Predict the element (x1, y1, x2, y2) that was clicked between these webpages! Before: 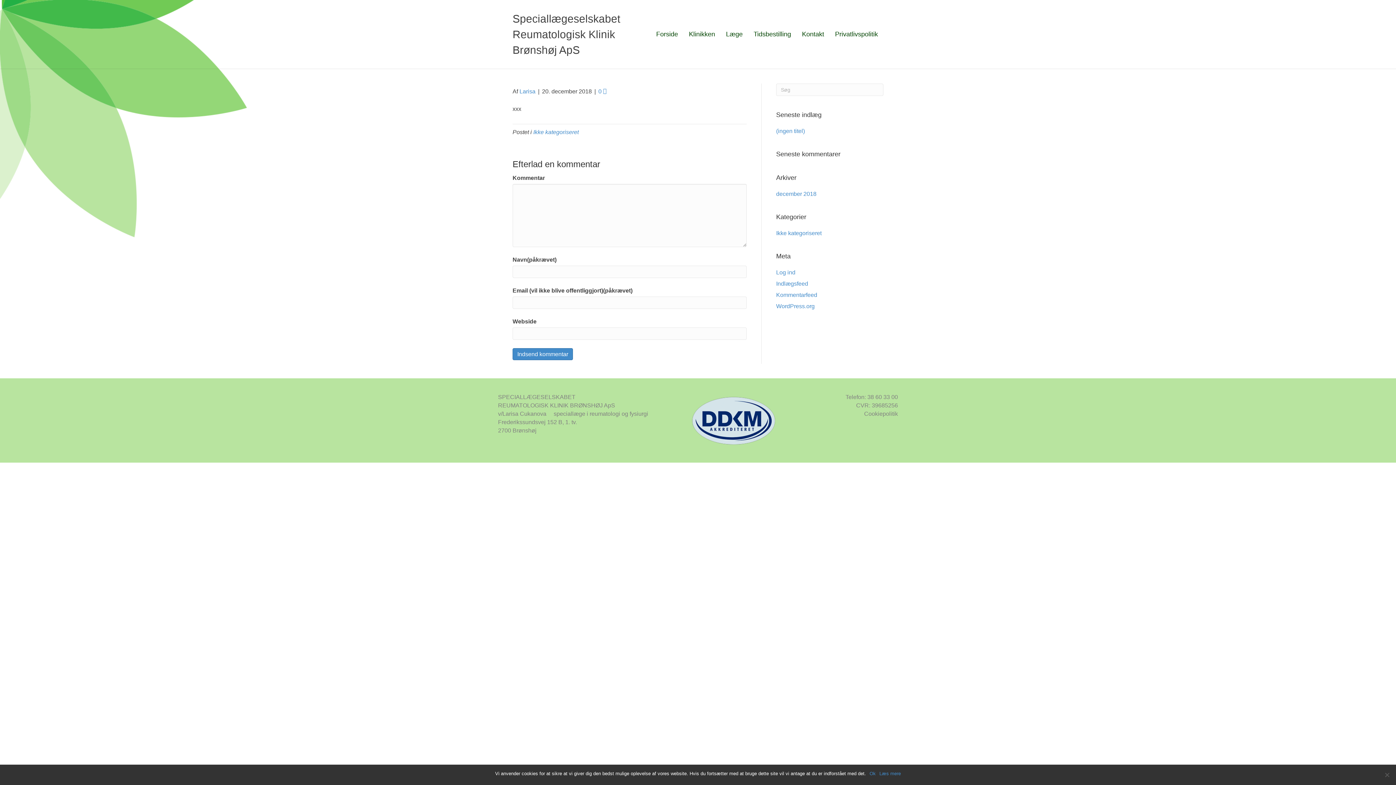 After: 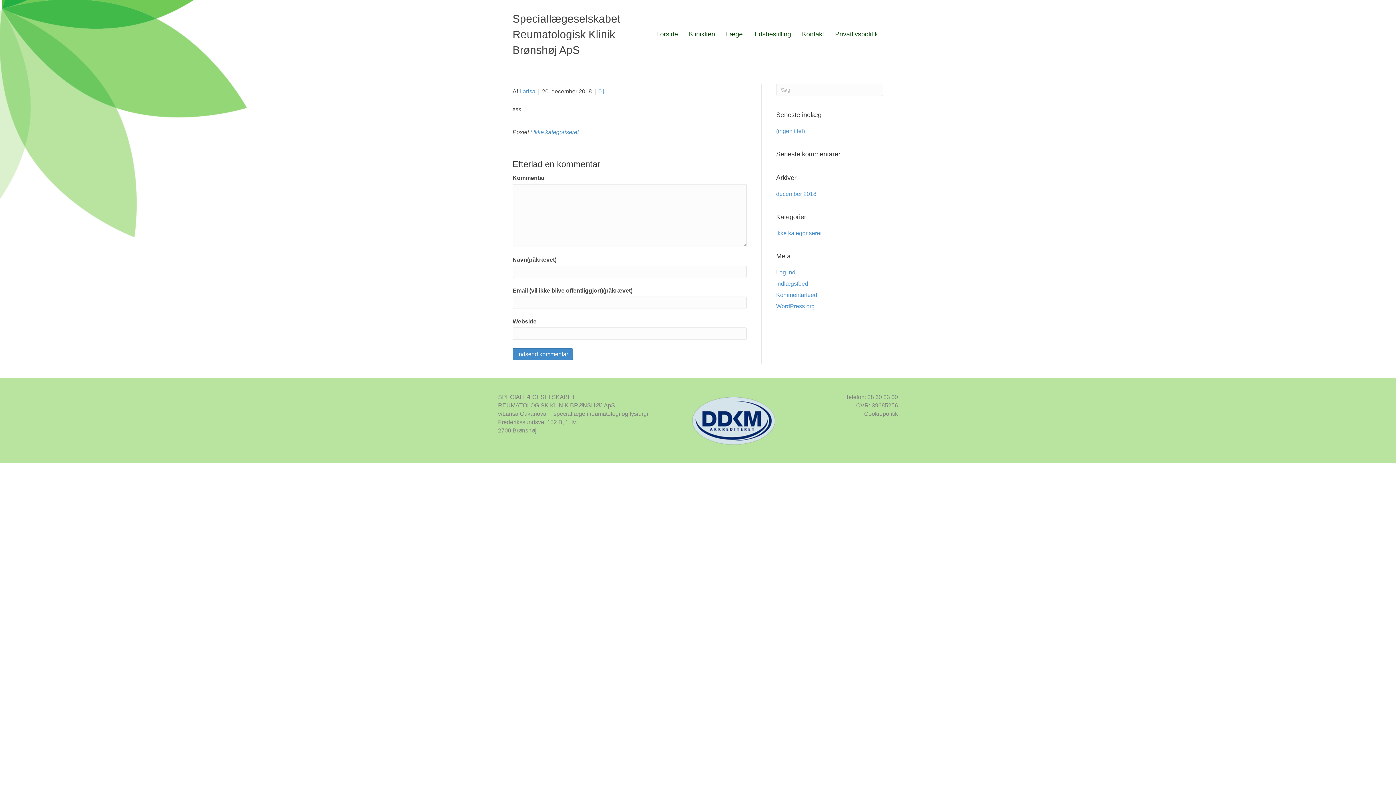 Action: bbox: (869, 770, 876, 777) label: Ok